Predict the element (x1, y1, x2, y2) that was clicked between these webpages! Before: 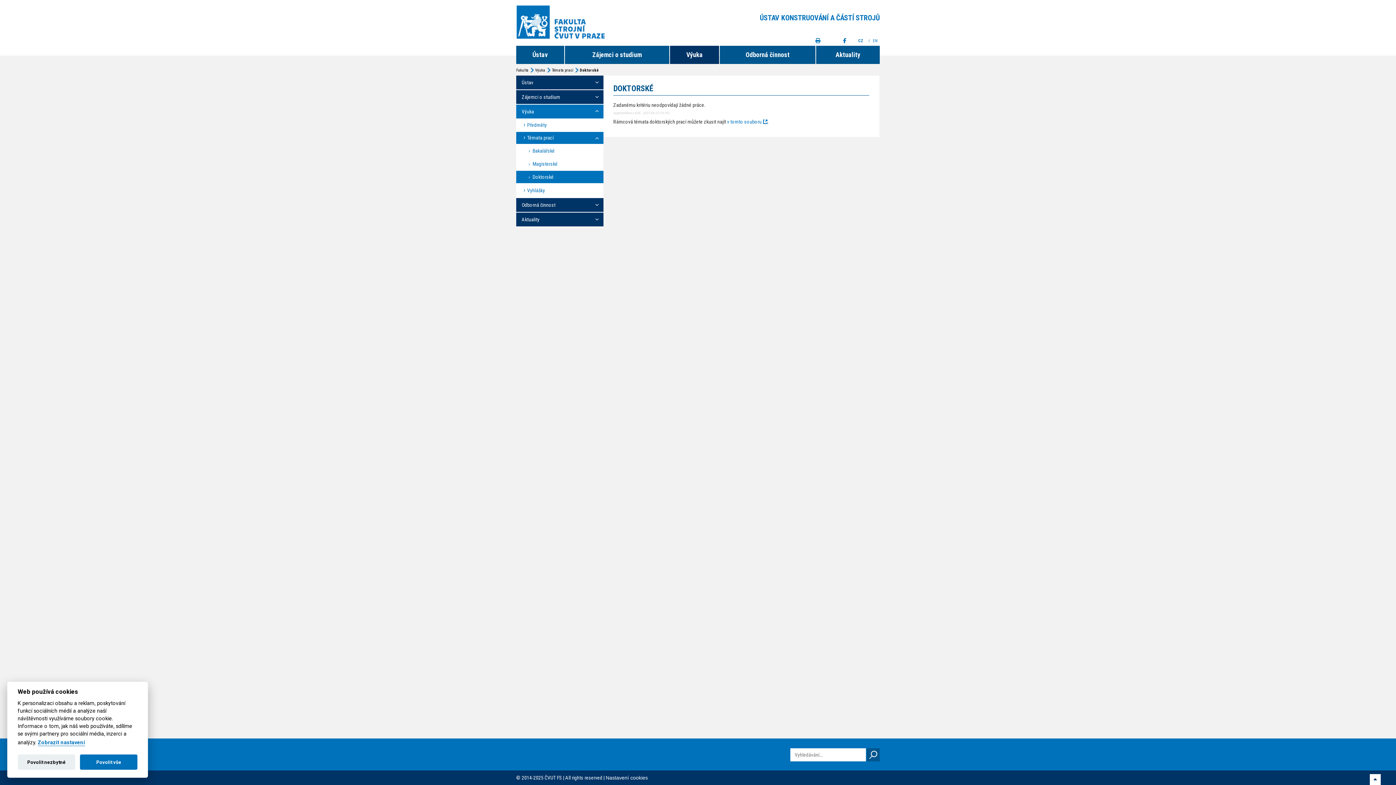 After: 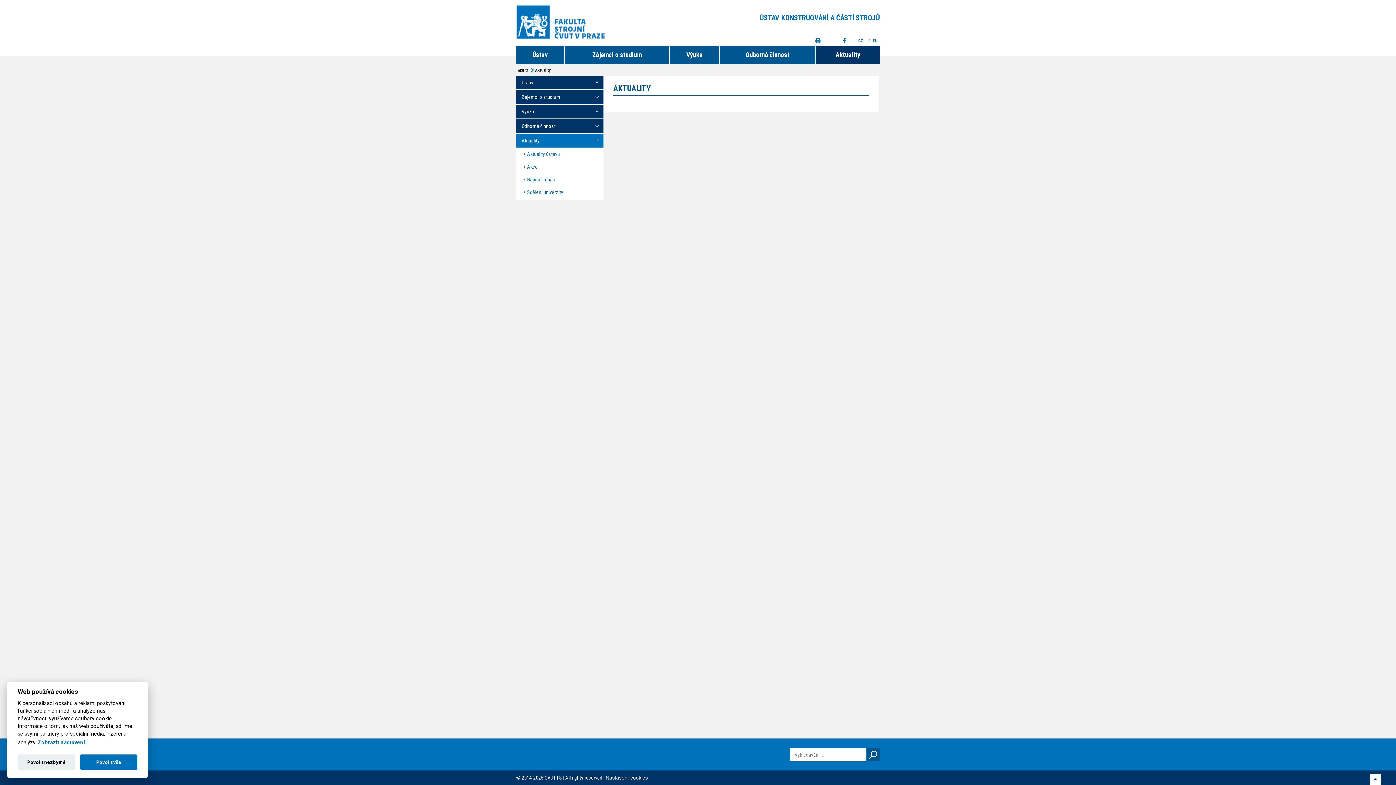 Action: bbox: (816, 45, 880, 64) label: Aktuality